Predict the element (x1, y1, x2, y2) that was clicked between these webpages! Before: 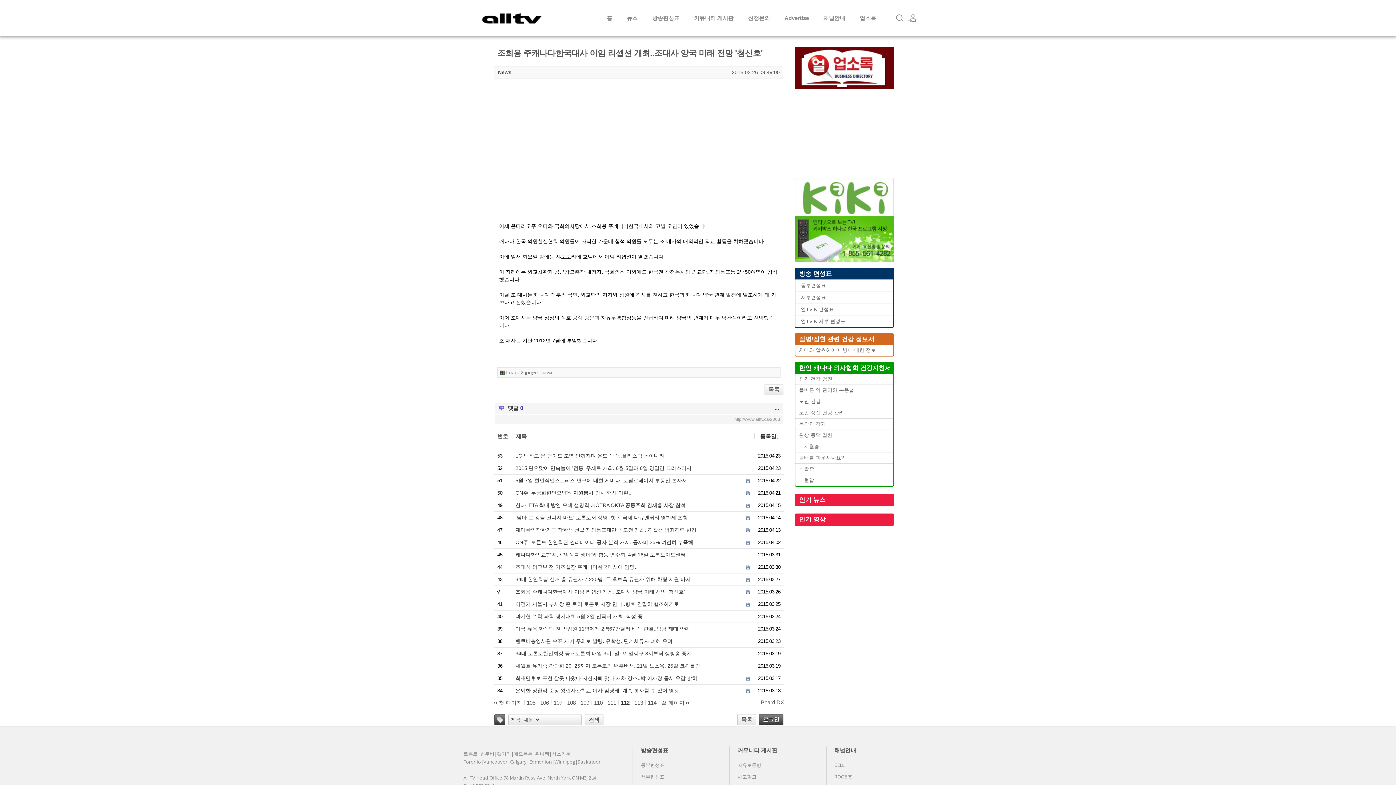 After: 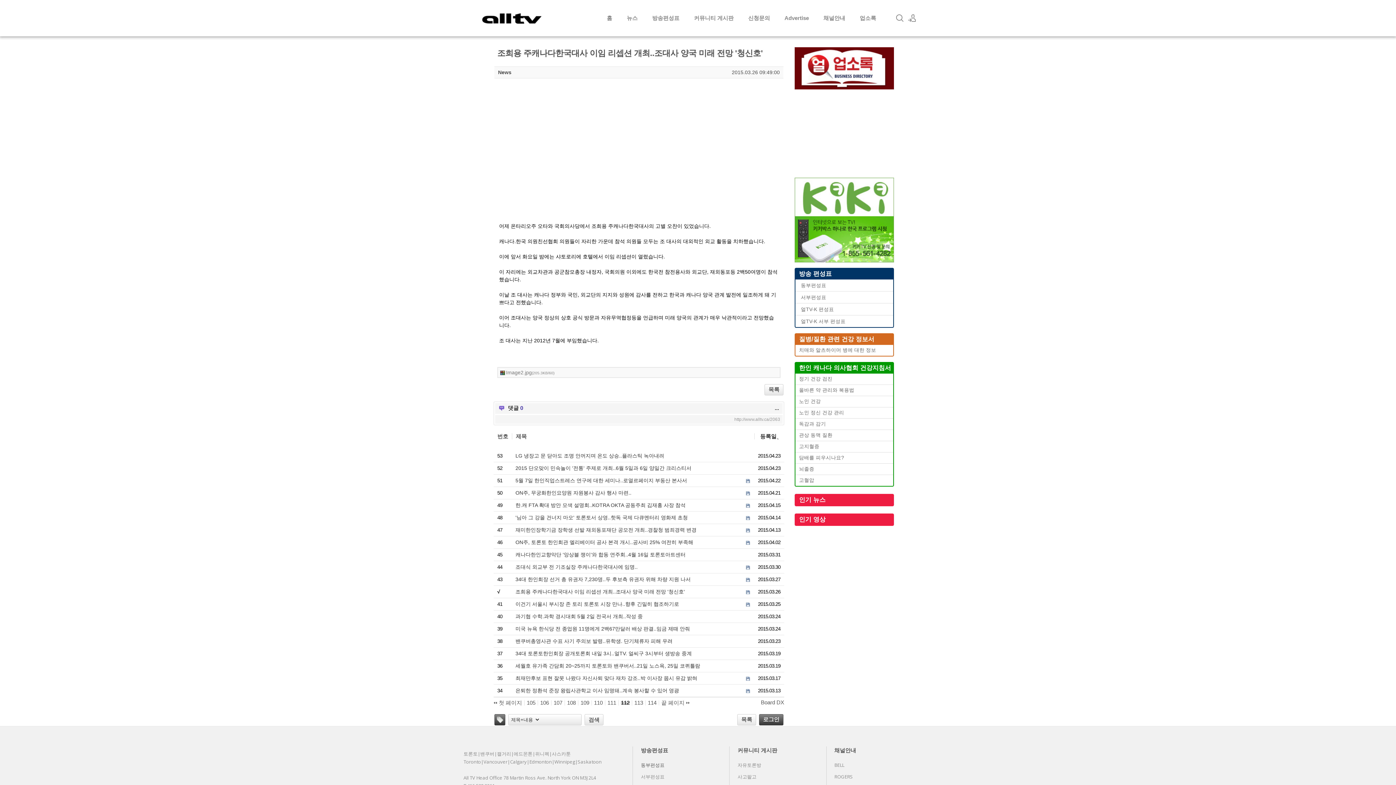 Action: bbox: (632, 762, 673, 768) label: 동부편성표